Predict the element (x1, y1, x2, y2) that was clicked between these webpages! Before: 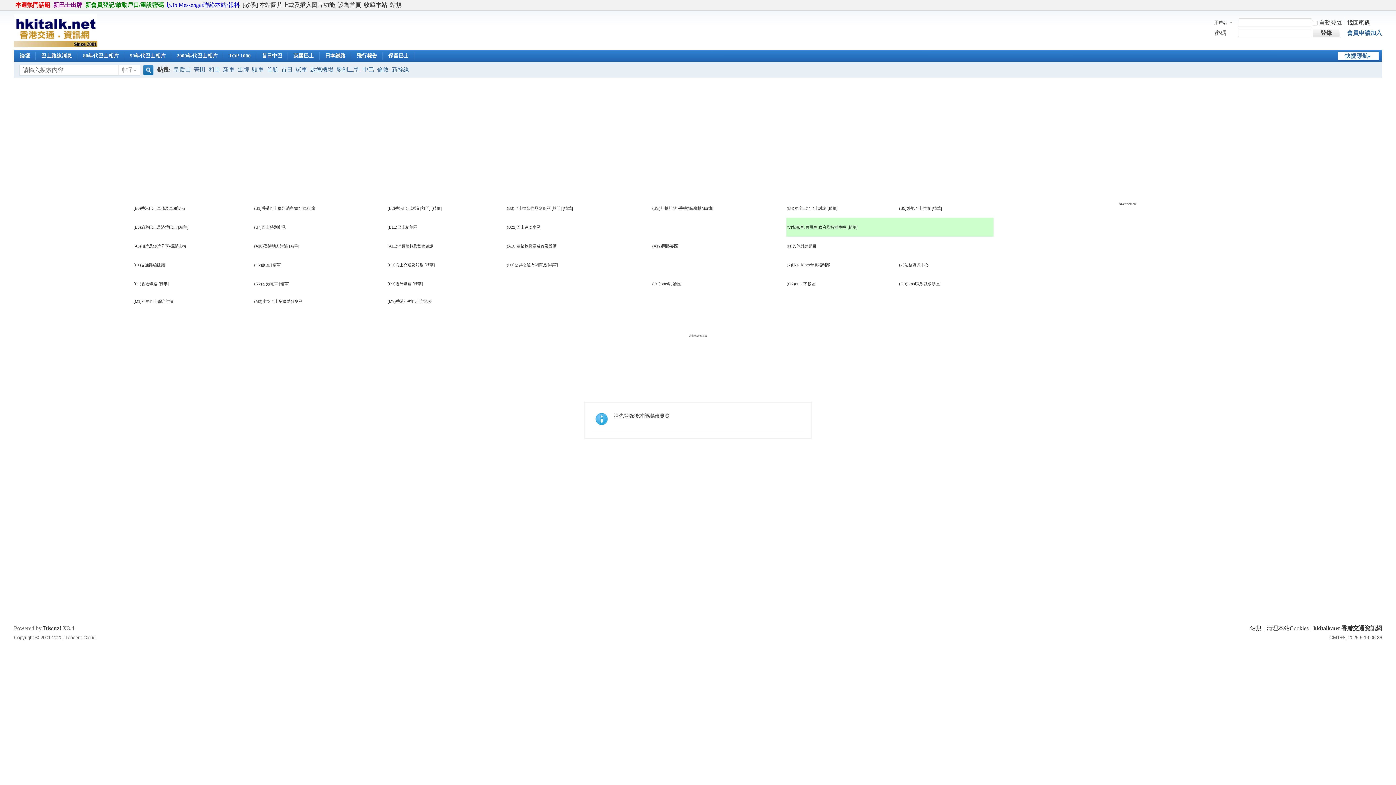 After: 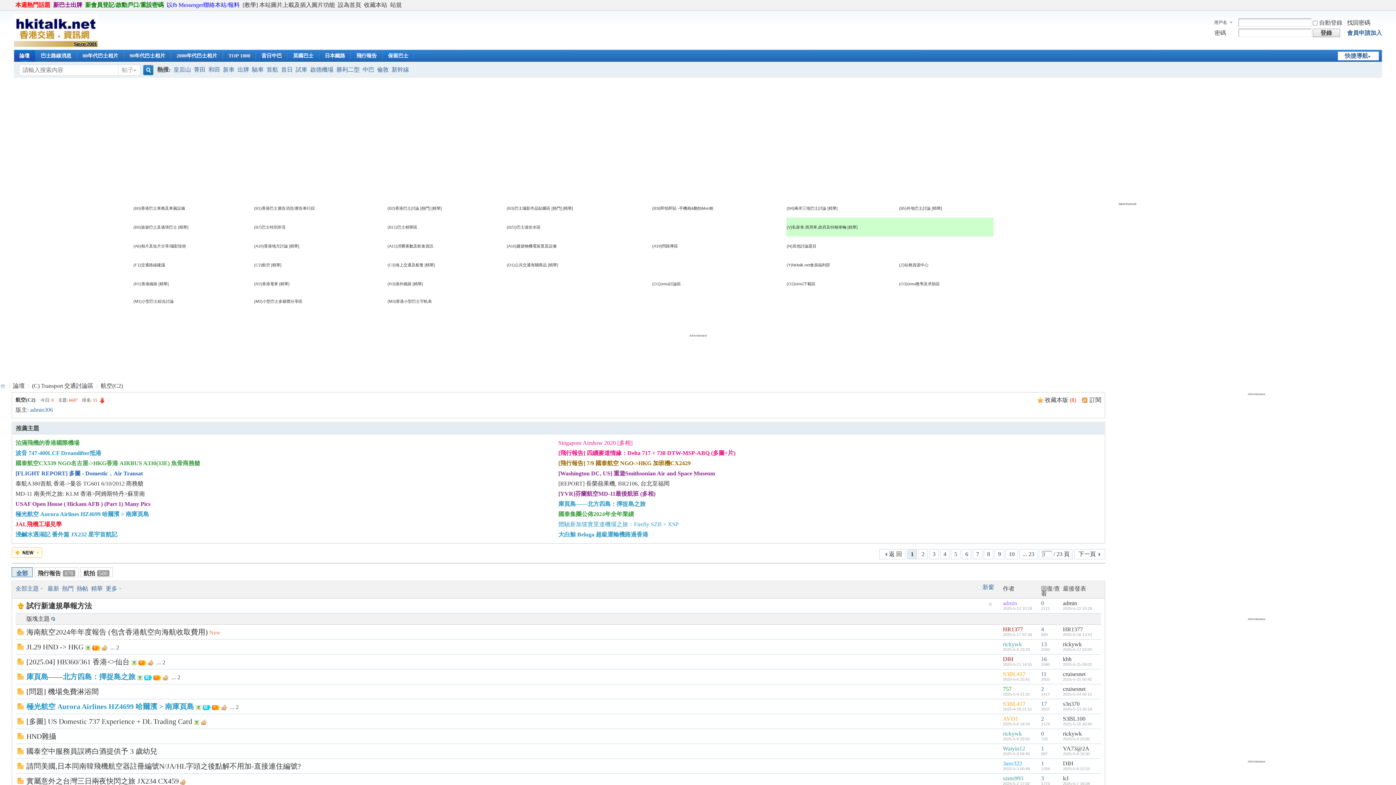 Action: bbox: (254, 262, 270, 267) label: (C2)航空